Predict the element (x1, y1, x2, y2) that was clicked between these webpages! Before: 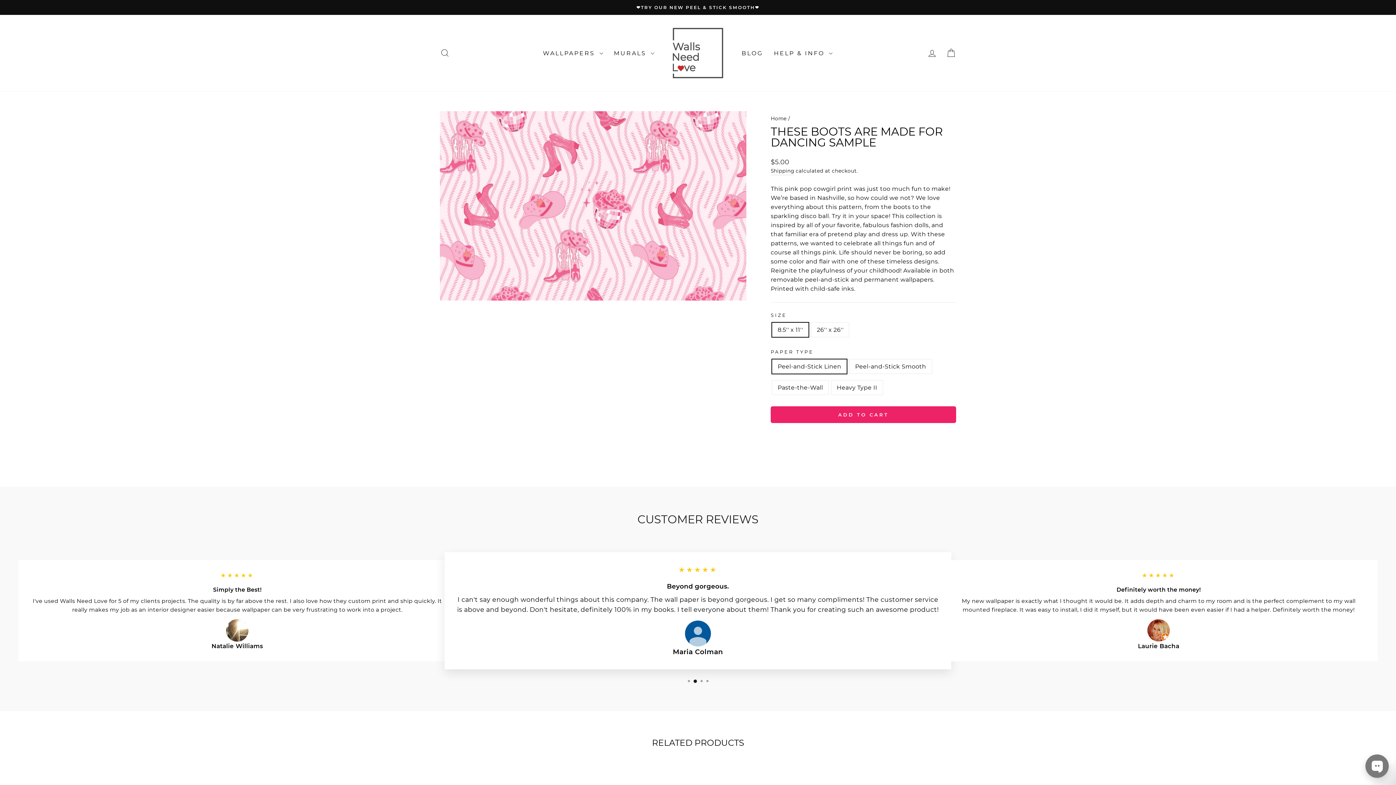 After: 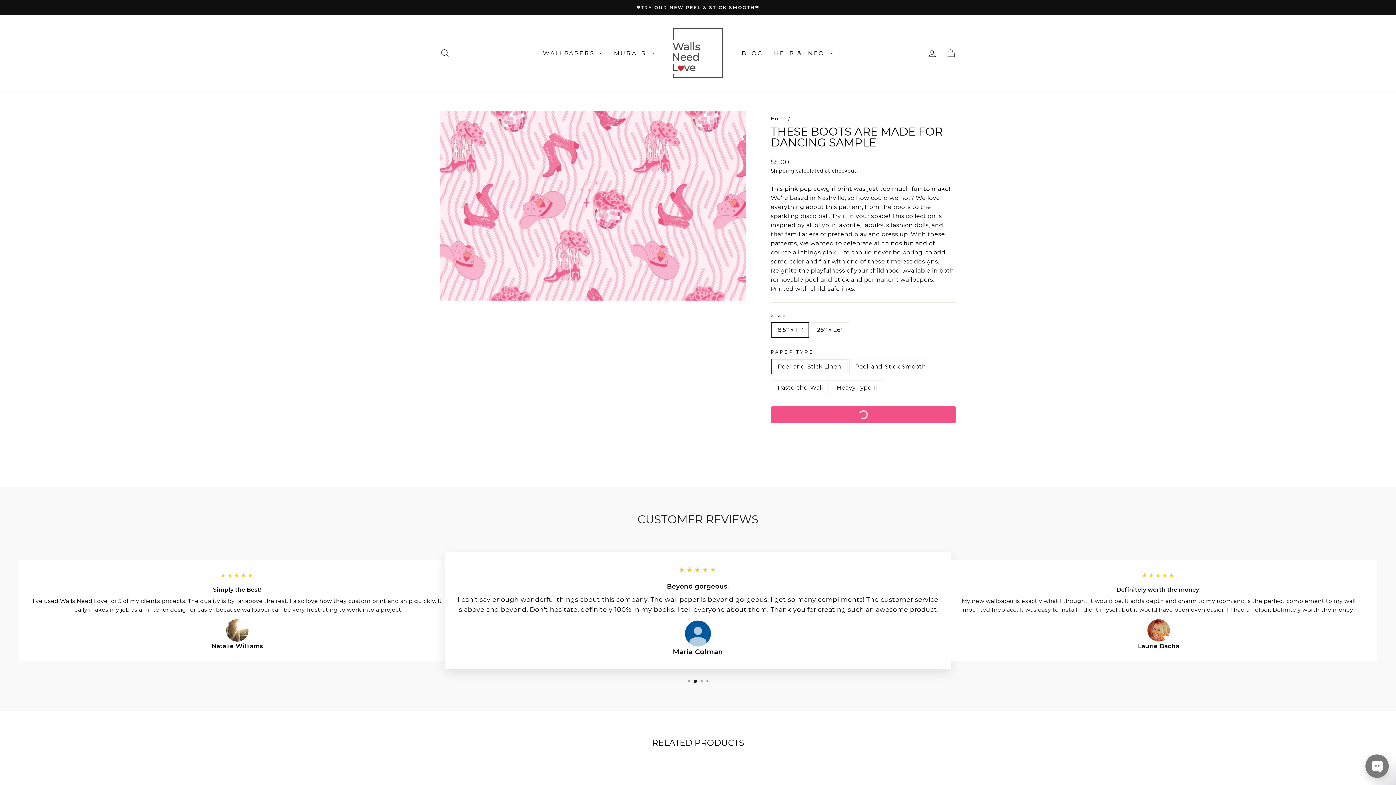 Action: bbox: (770, 406, 956, 423) label: ADD TO CART